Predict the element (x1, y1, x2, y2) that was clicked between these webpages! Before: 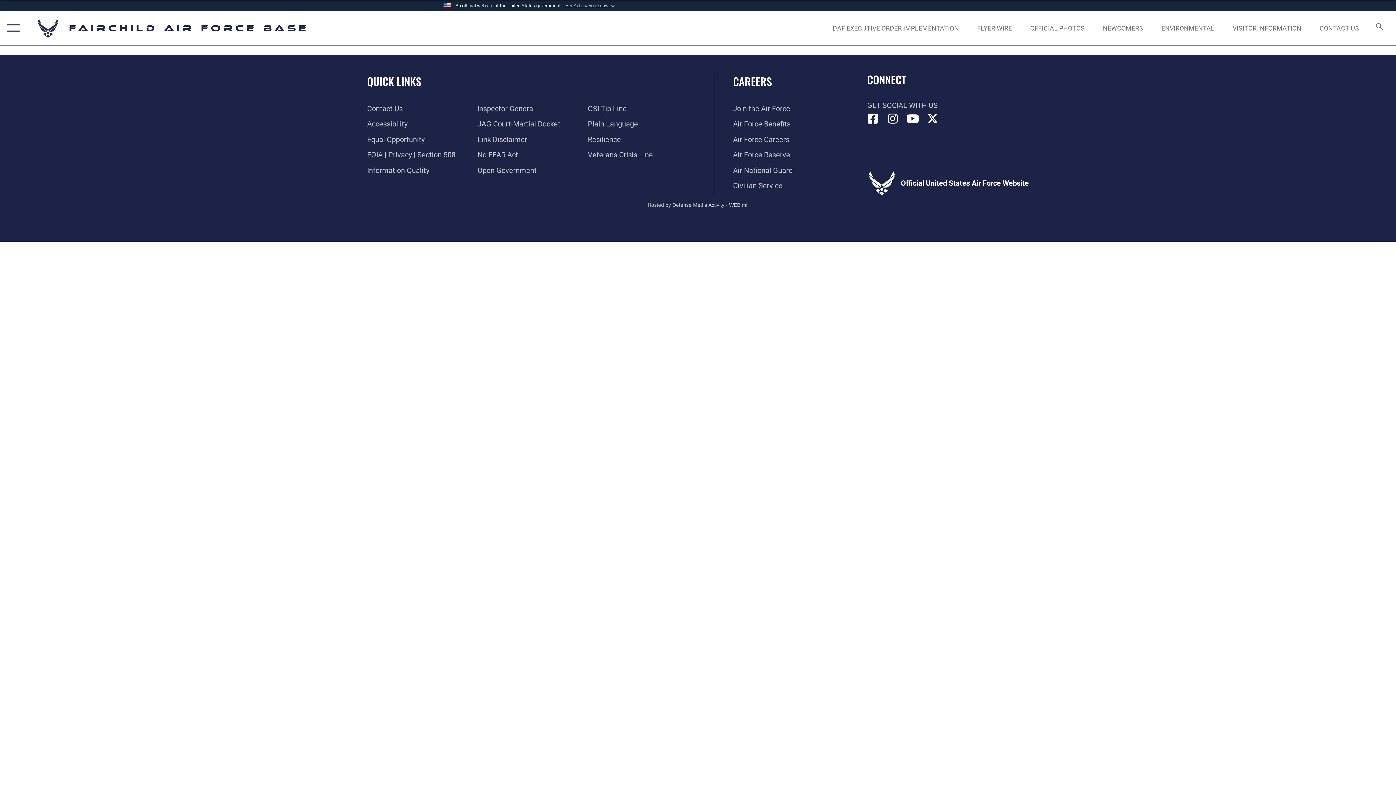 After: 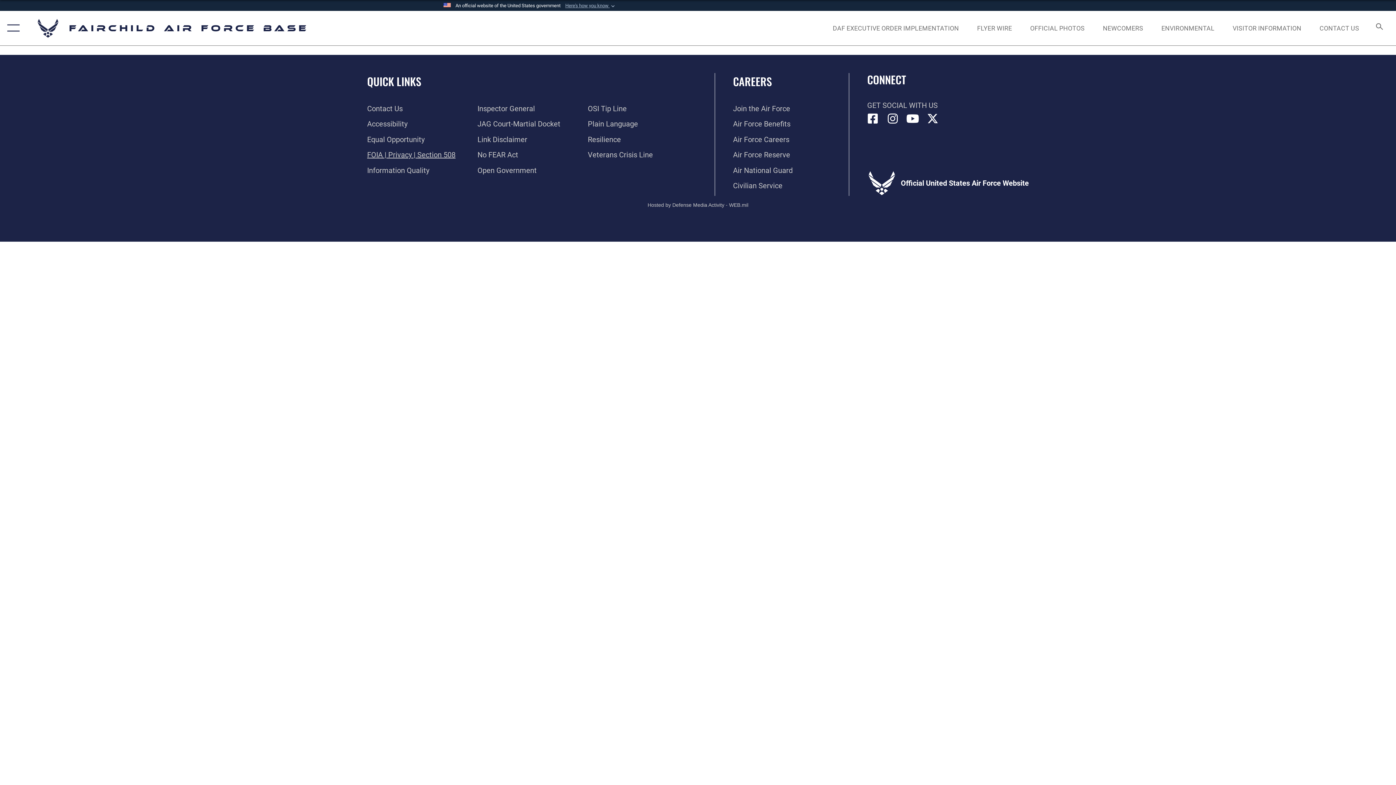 Action: label: Link to FOIA, Privacy Act, and Section 508 accessibility information opens in a new window bbox: (367, 150, 455, 159)